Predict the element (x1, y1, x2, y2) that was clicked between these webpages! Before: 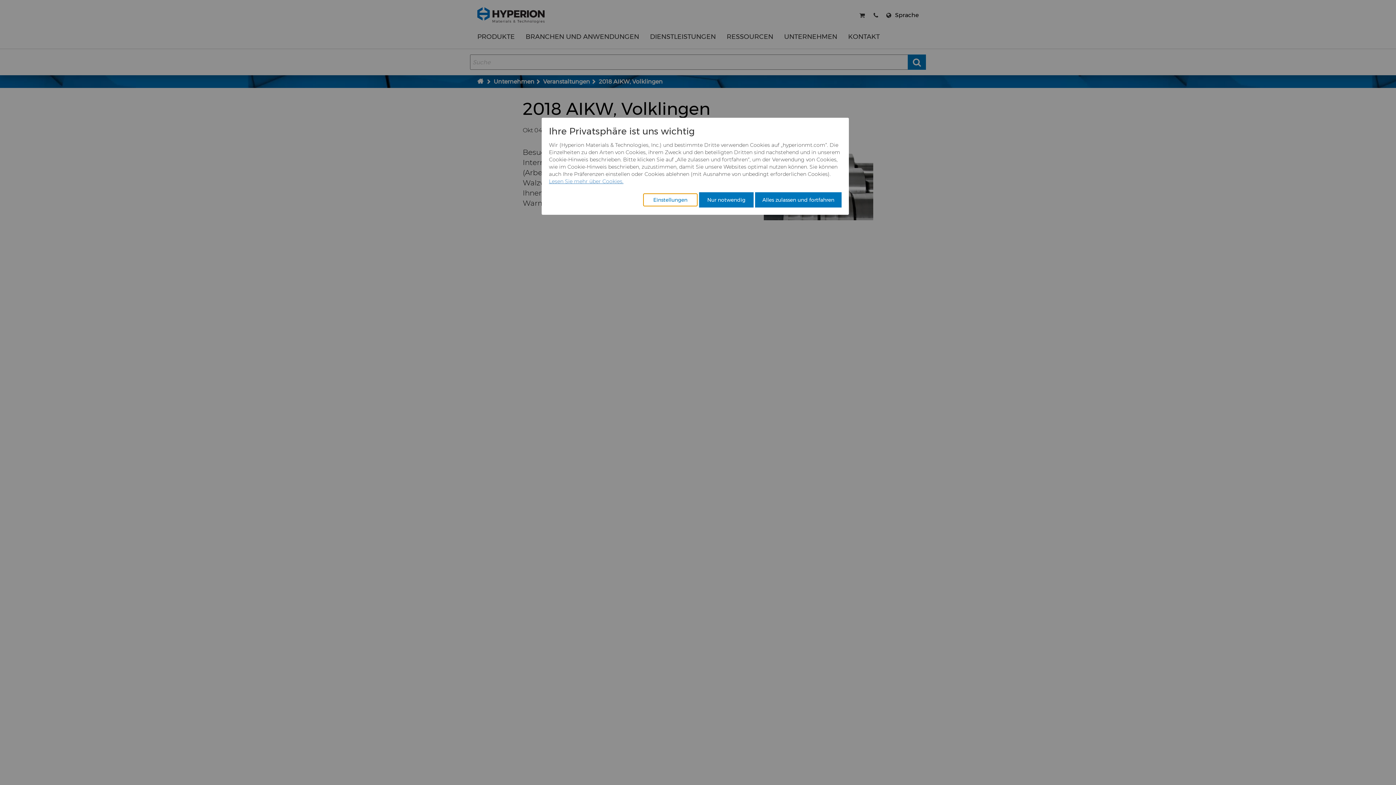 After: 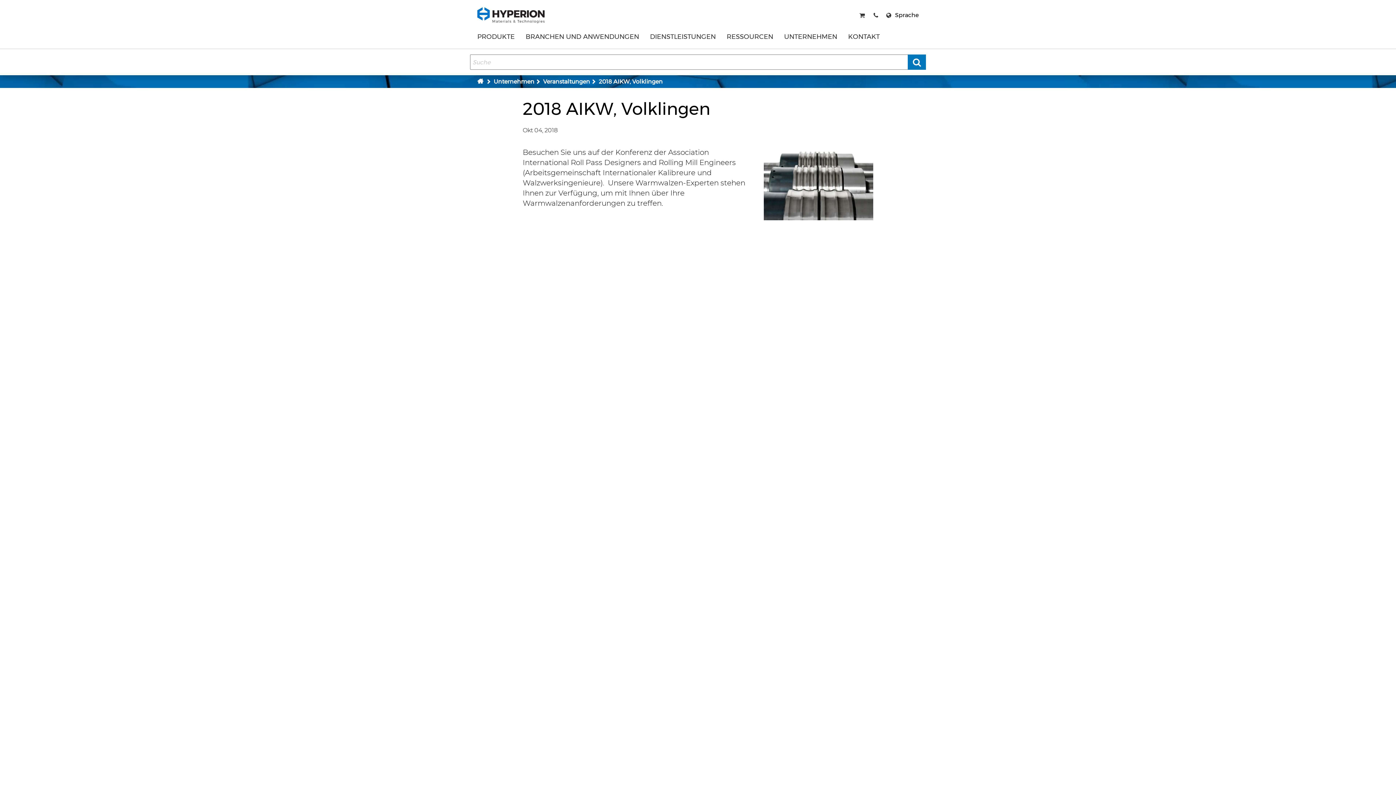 Action: bbox: (755, 192, 841, 207) label: Alles zulassen und fortfahren